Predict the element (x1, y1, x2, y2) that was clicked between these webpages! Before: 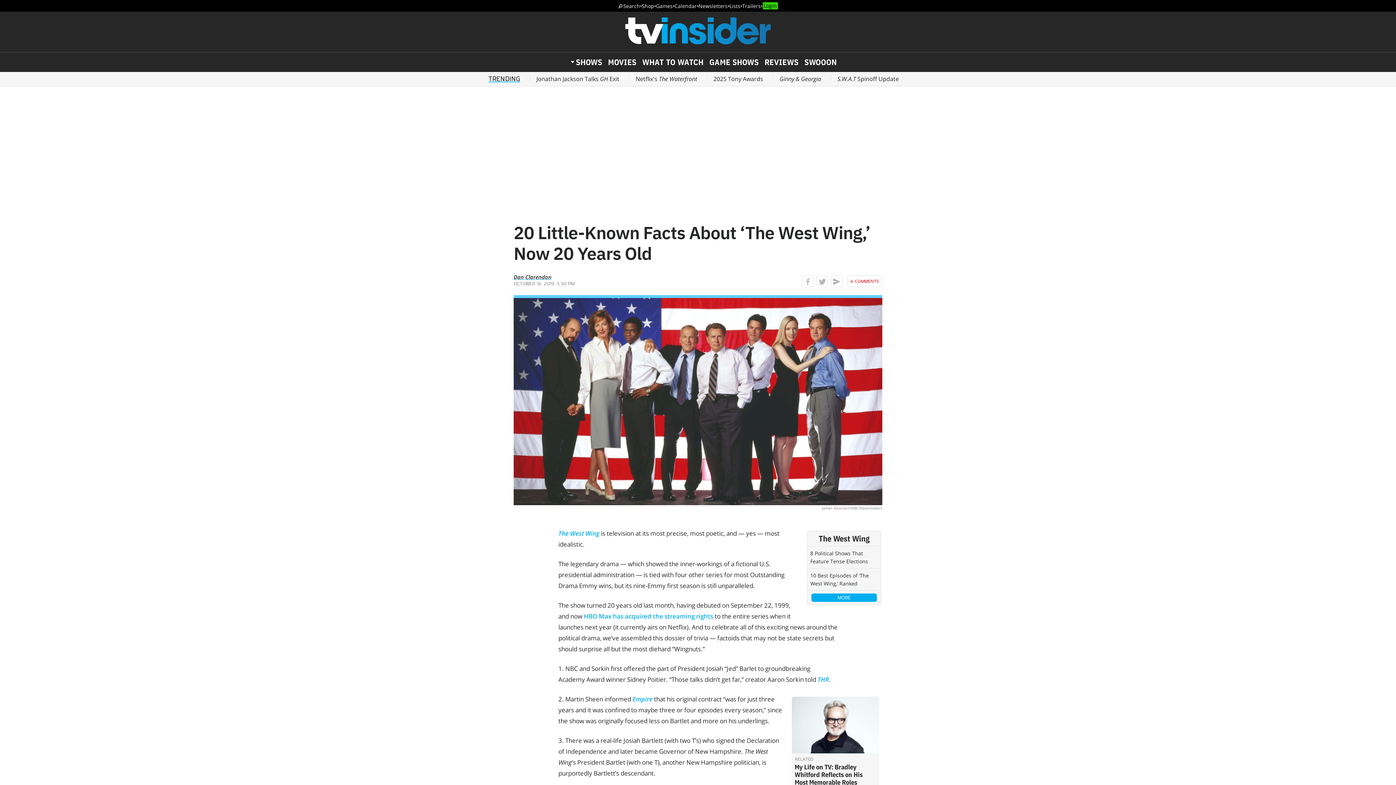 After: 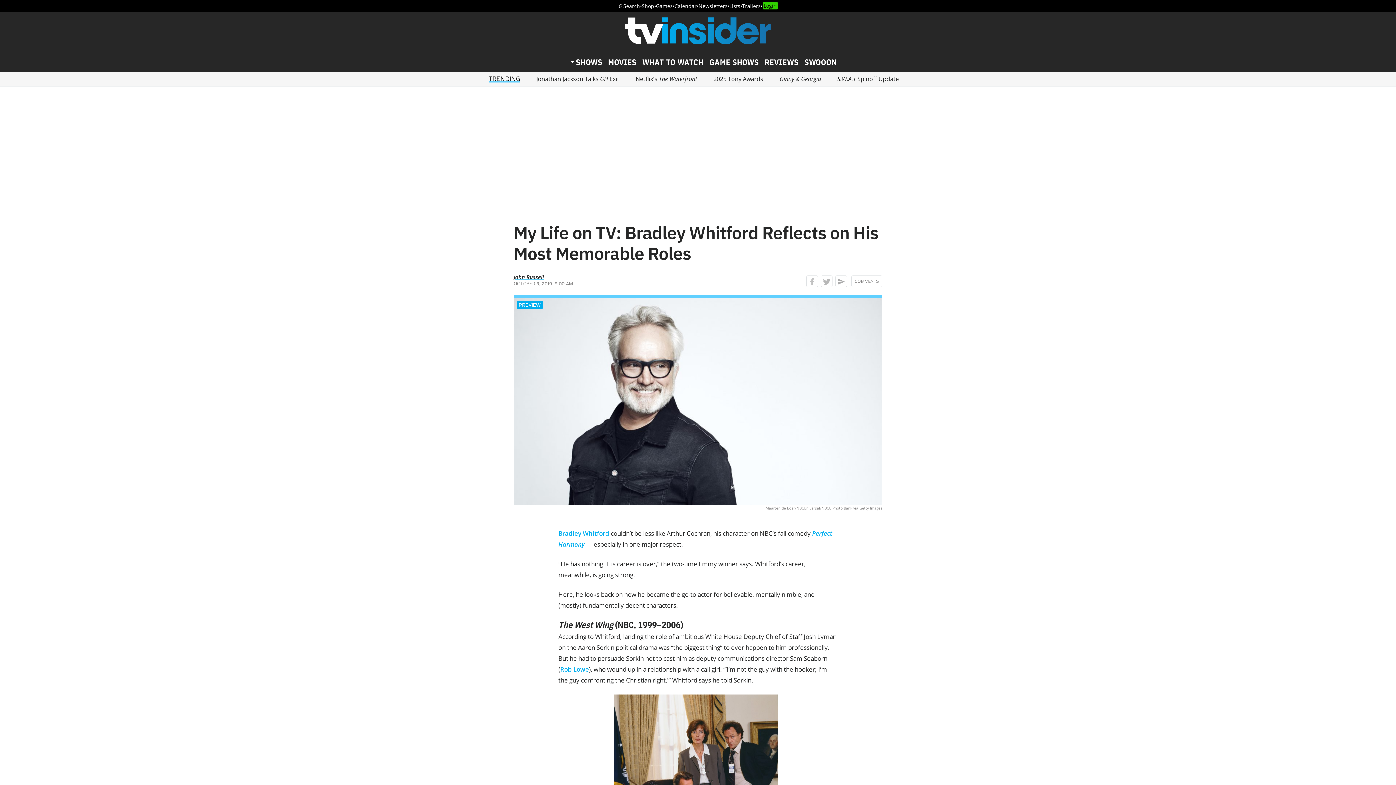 Action: bbox: (791, 747, 879, 755)